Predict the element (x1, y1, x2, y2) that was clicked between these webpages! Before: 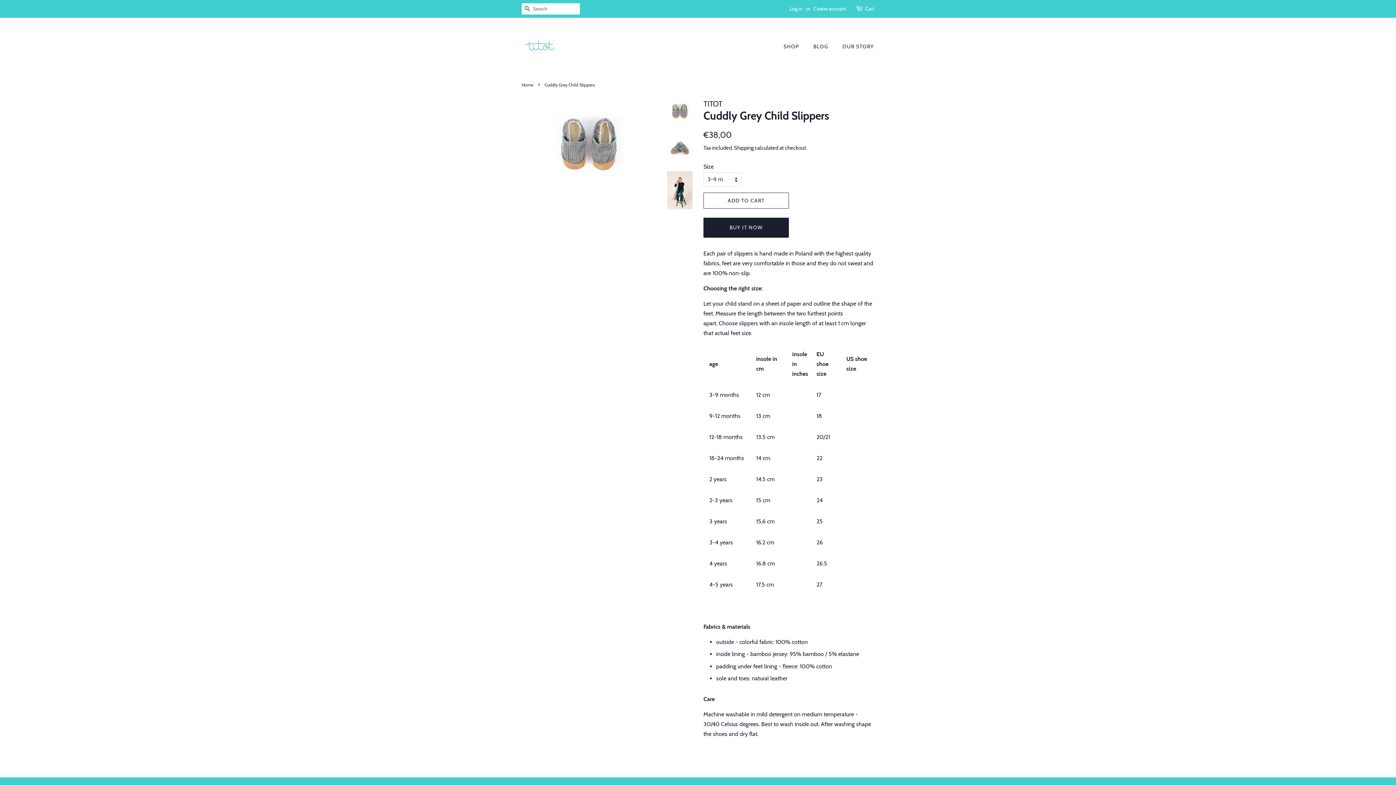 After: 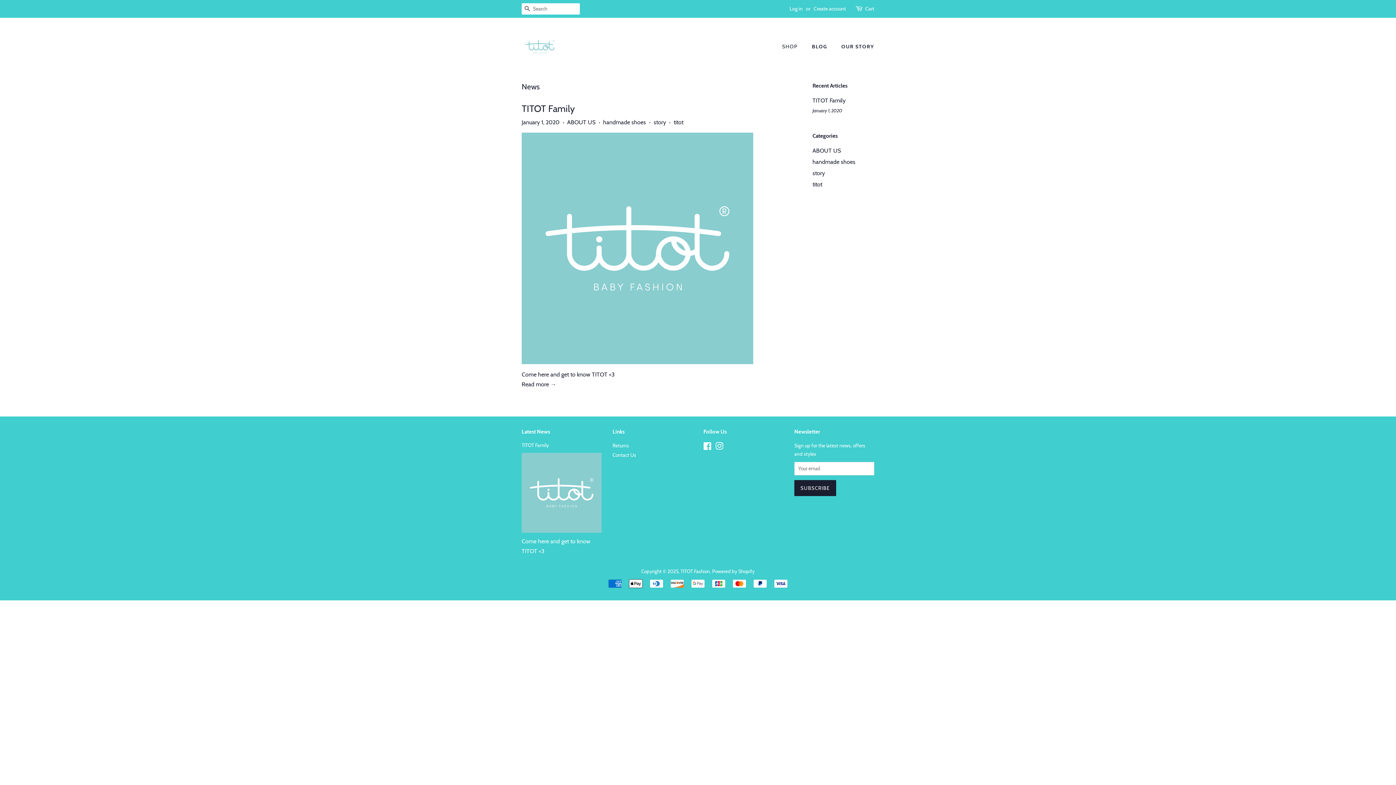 Action: label: BLOG bbox: (808, 40, 835, 53)